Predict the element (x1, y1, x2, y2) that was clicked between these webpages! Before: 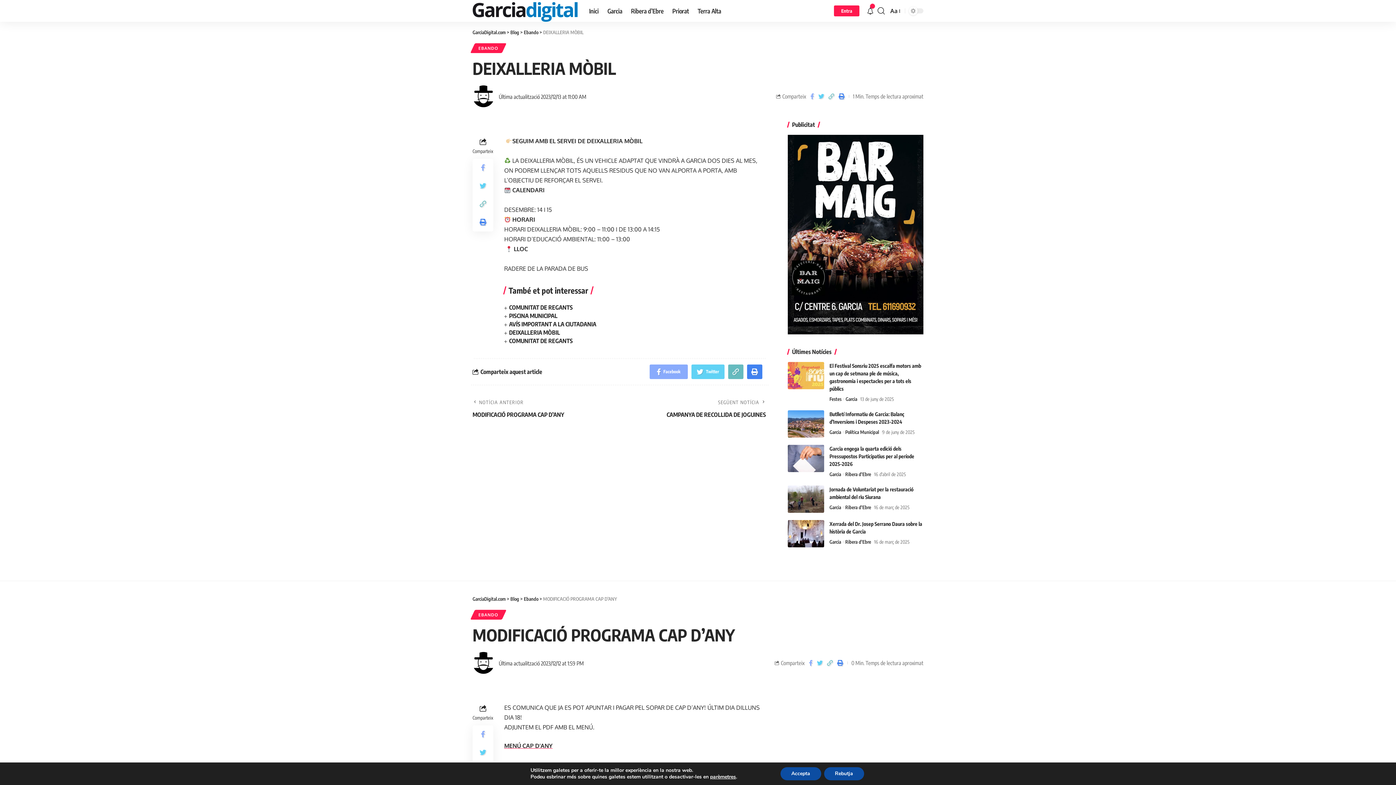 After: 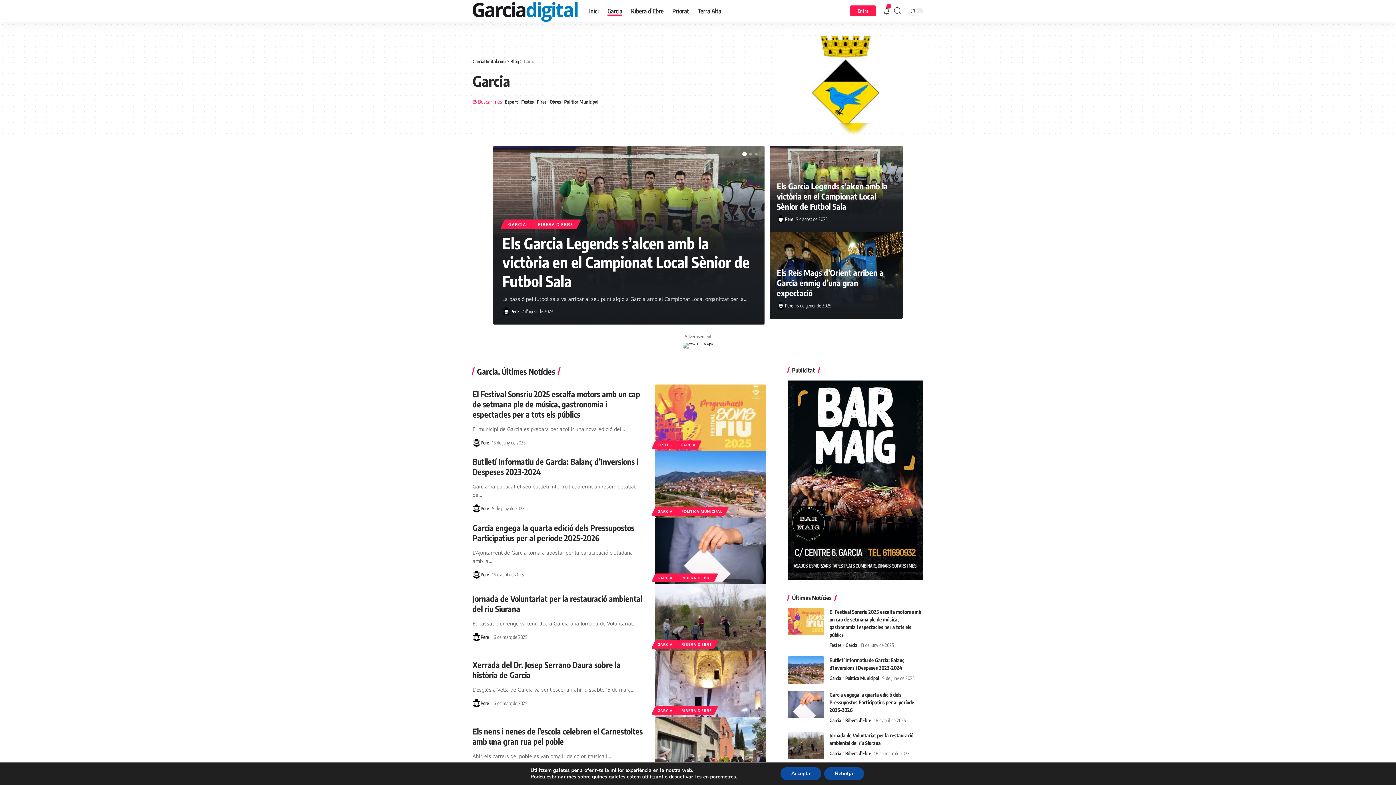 Action: label: Garcia bbox: (829, 428, 845, 436)